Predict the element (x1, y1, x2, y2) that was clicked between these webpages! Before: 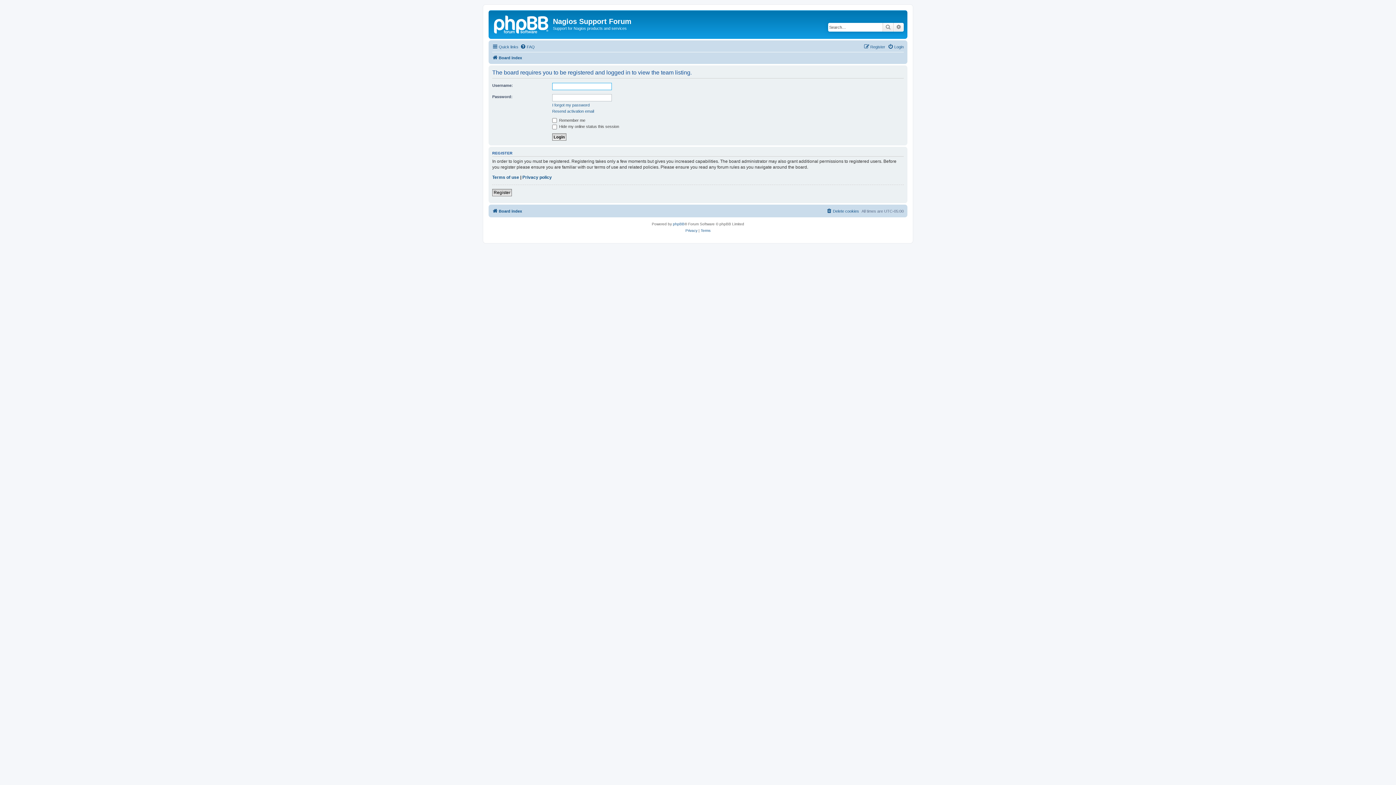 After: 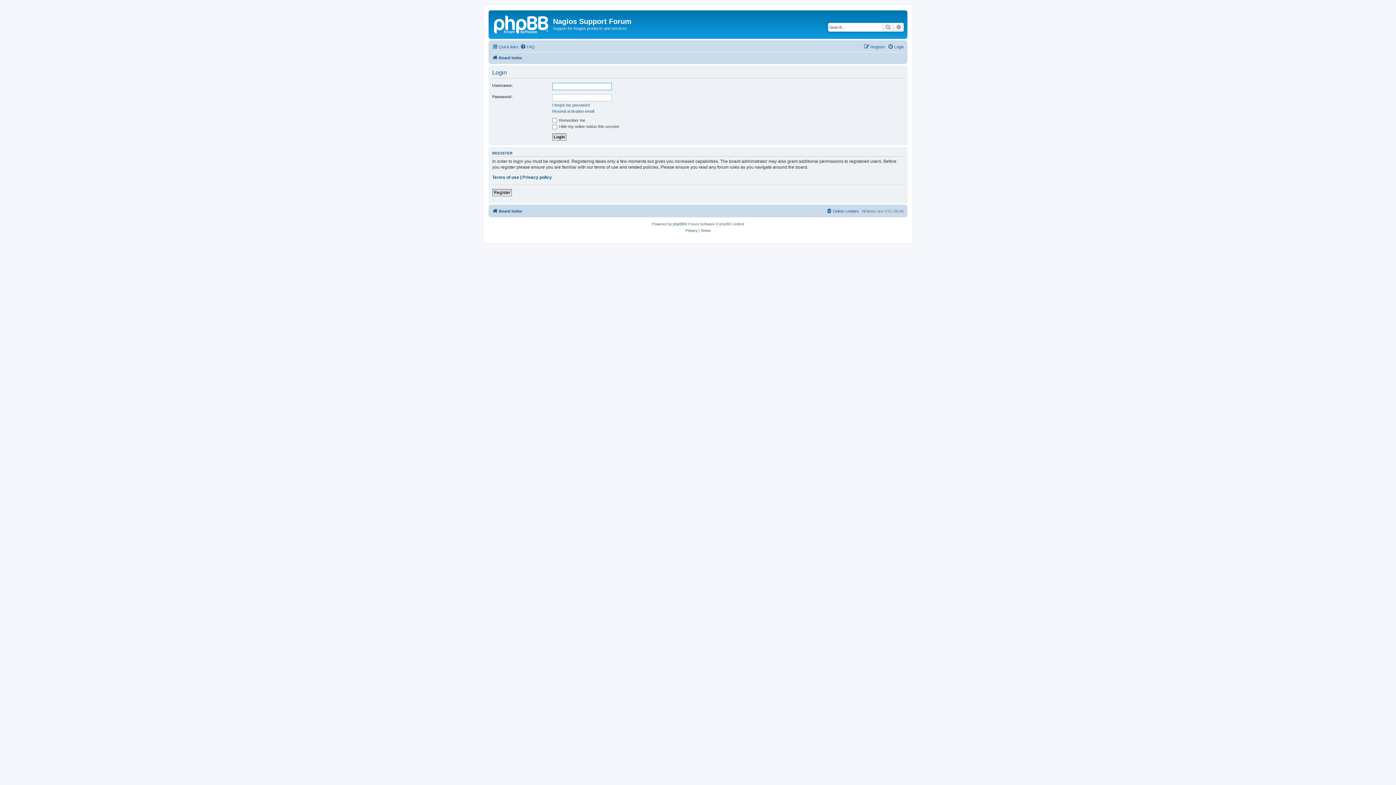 Action: label: Login bbox: (888, 42, 904, 51)